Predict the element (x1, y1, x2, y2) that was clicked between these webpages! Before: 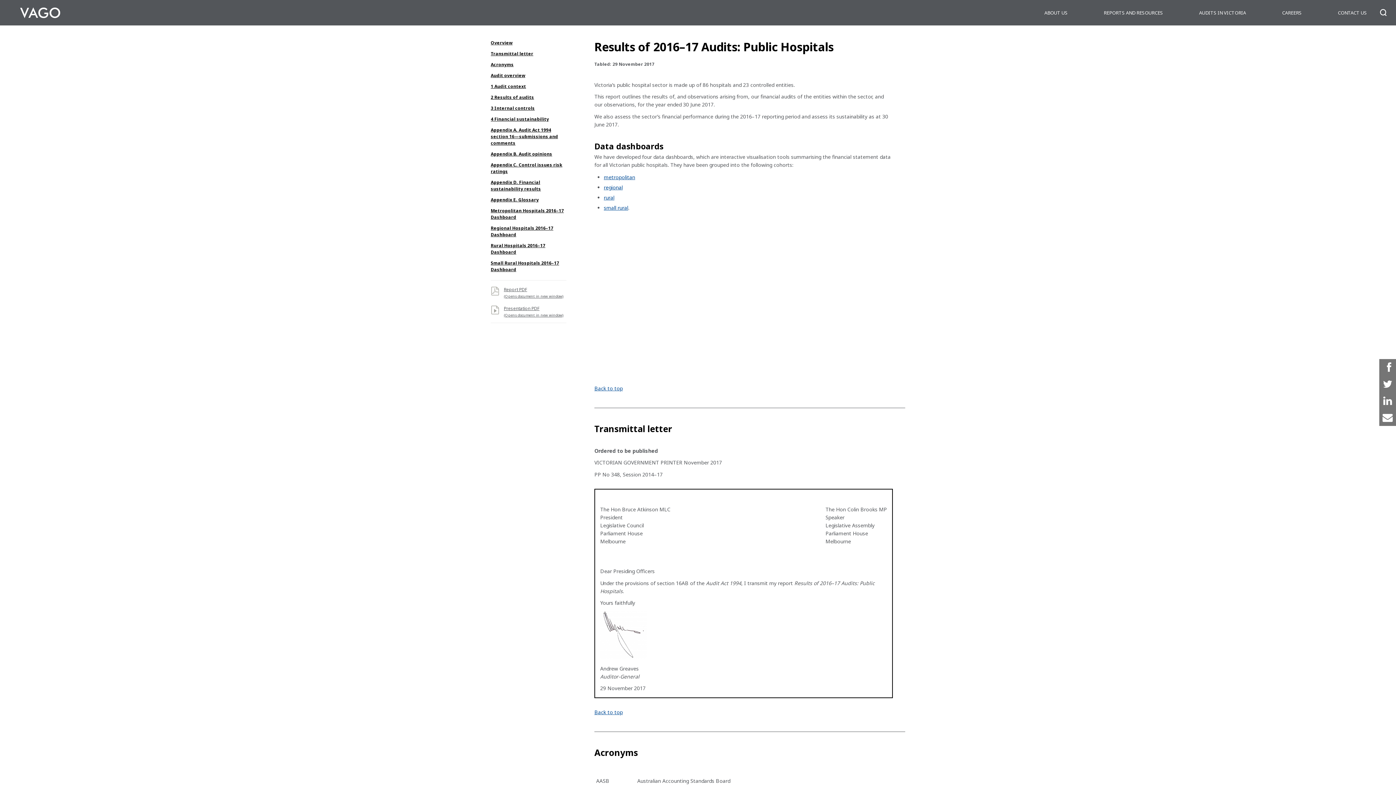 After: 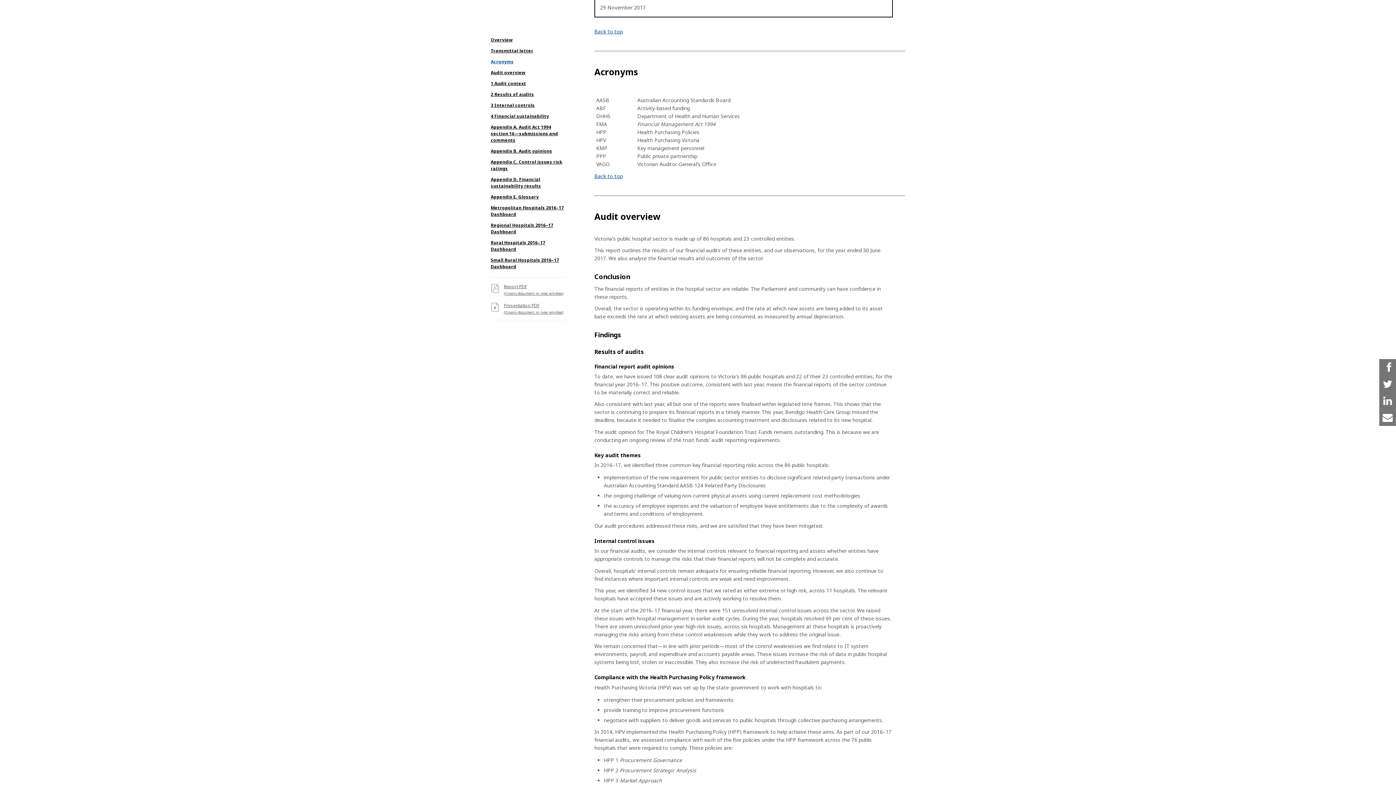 Action: label: Acronyms bbox: (490, 61, 513, 67)